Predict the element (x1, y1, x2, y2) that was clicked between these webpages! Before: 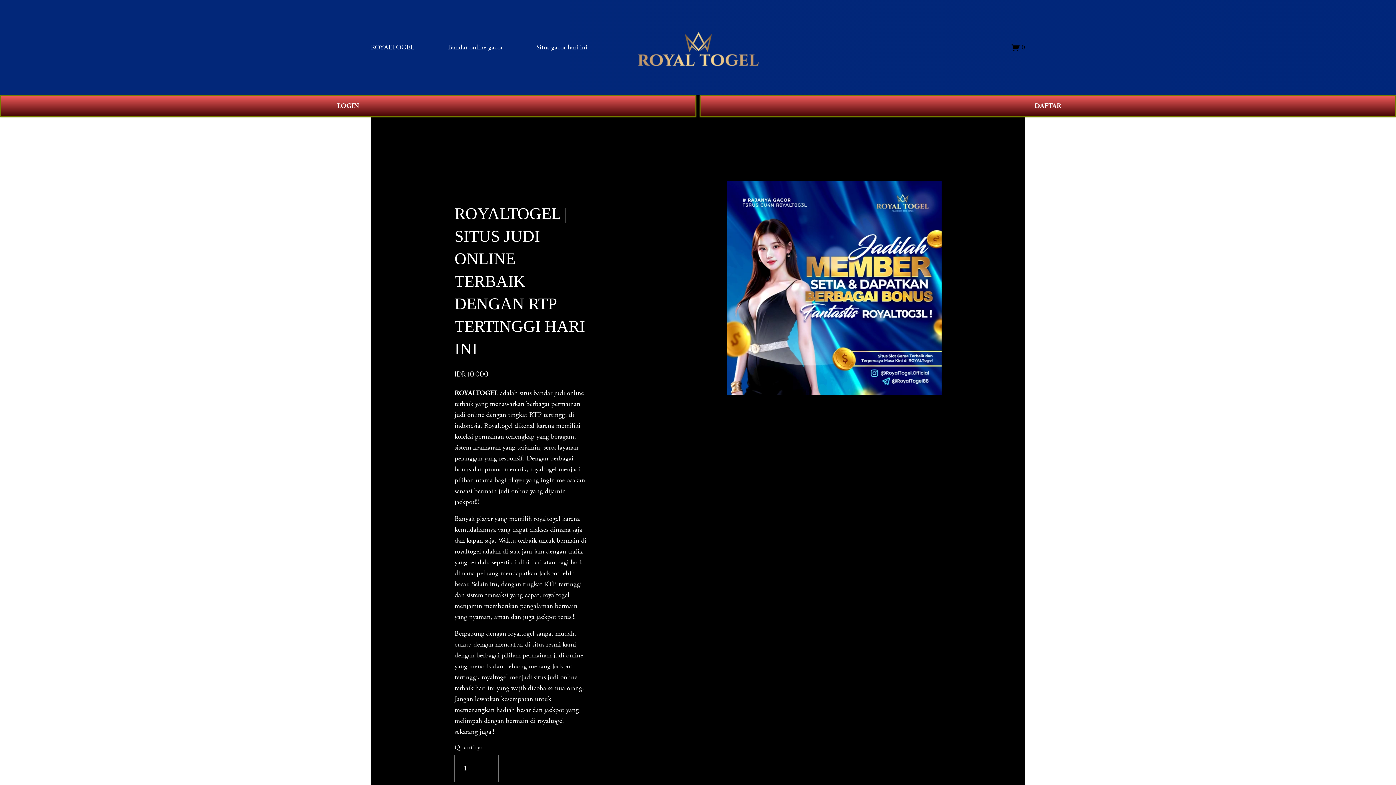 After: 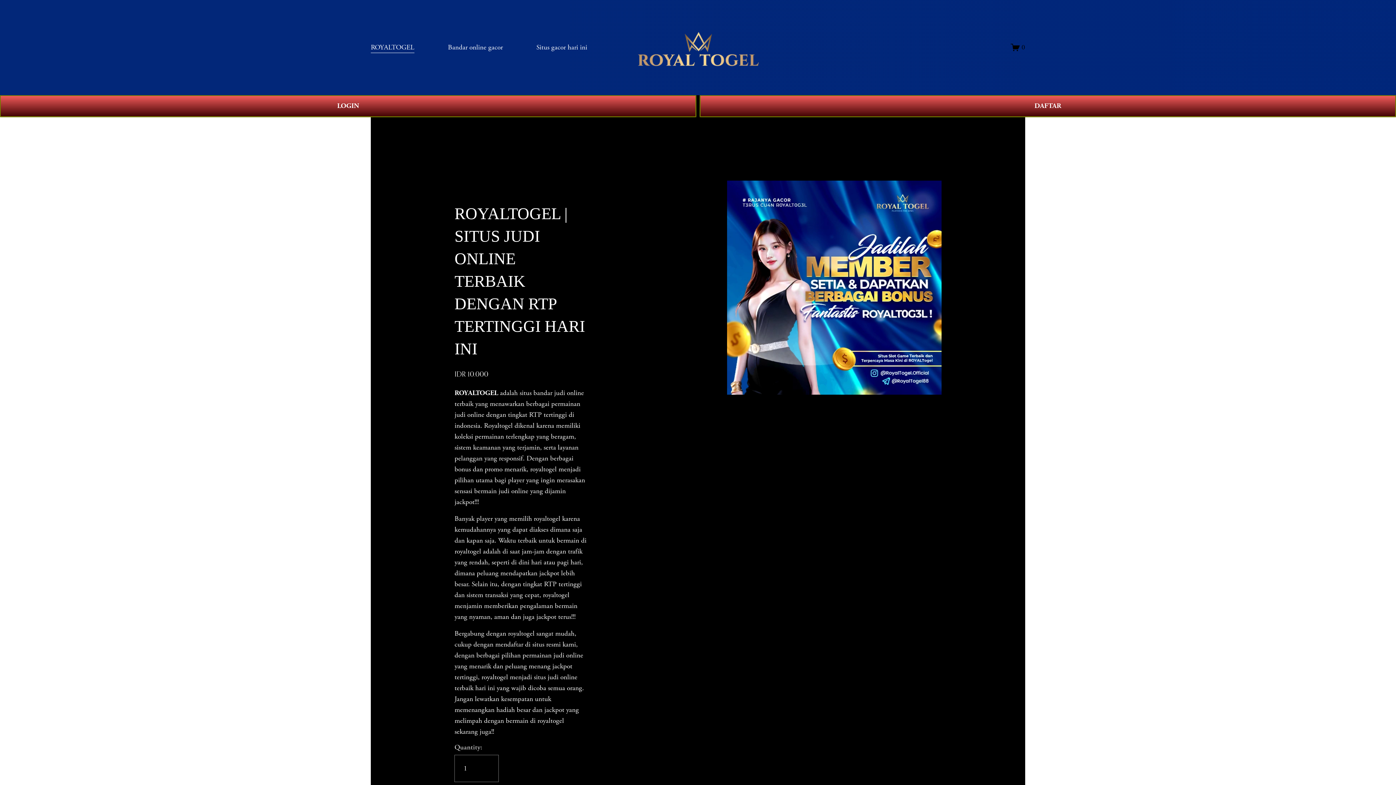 Action: bbox: (1011, 43, 1025, 52) label: 0